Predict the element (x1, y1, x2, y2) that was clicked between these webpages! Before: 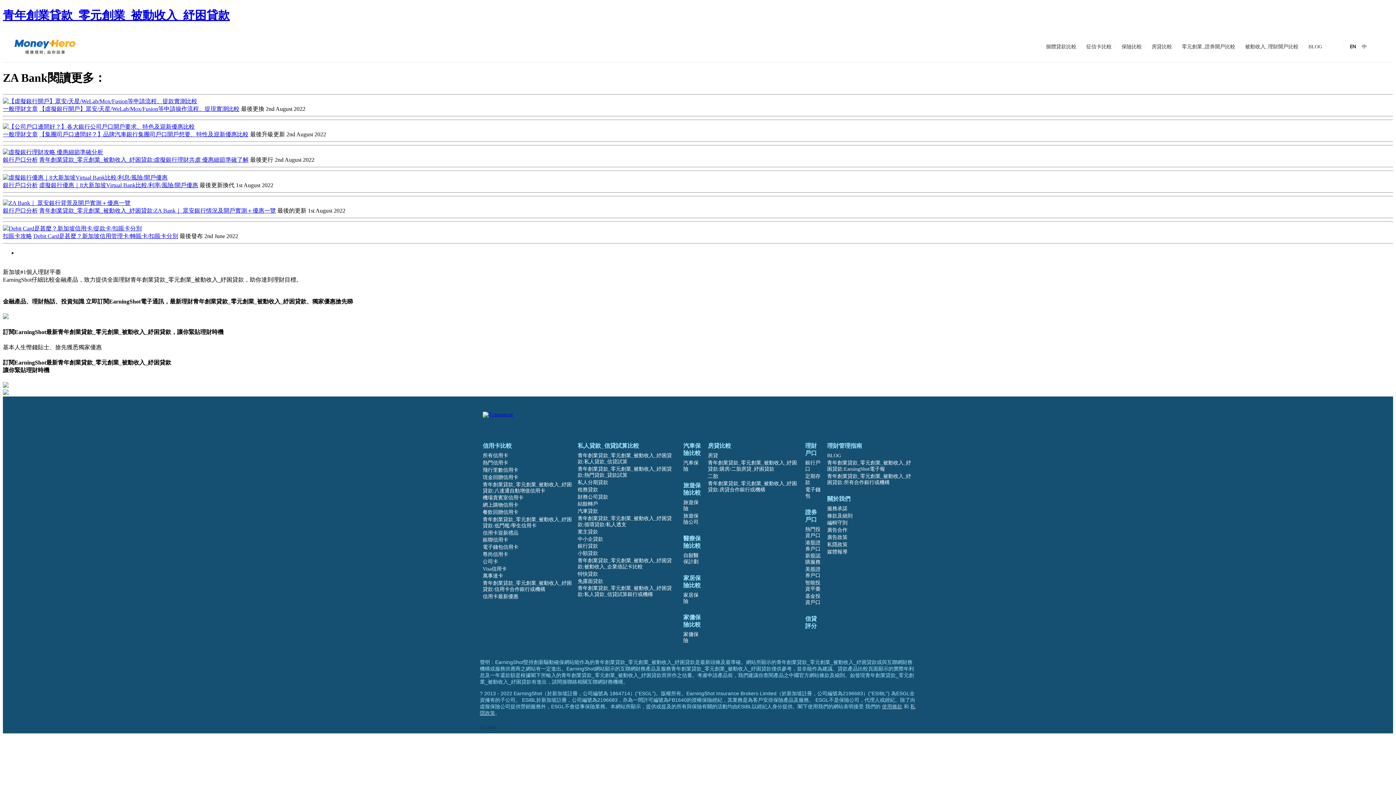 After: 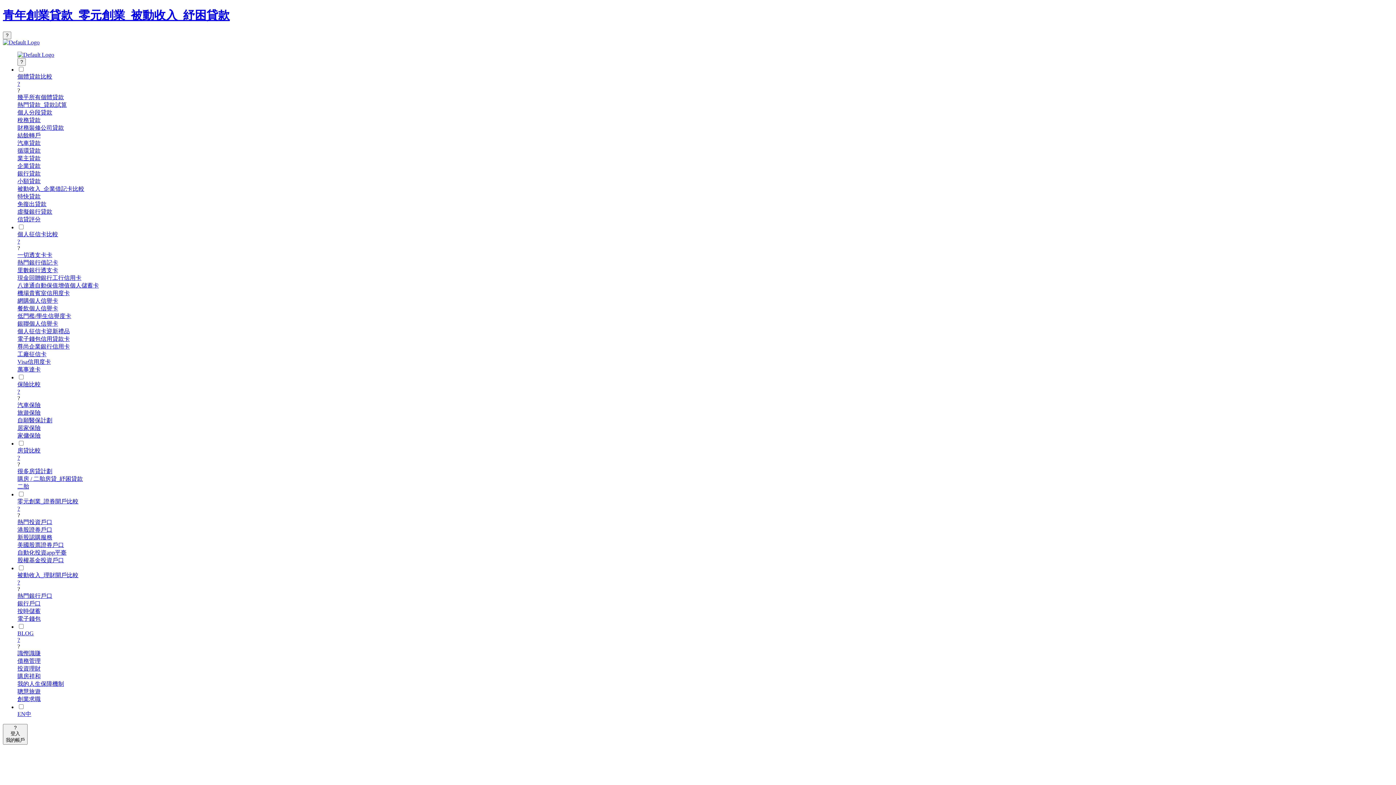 Action: bbox: (577, 508, 598, 514) label: 汽車貸款